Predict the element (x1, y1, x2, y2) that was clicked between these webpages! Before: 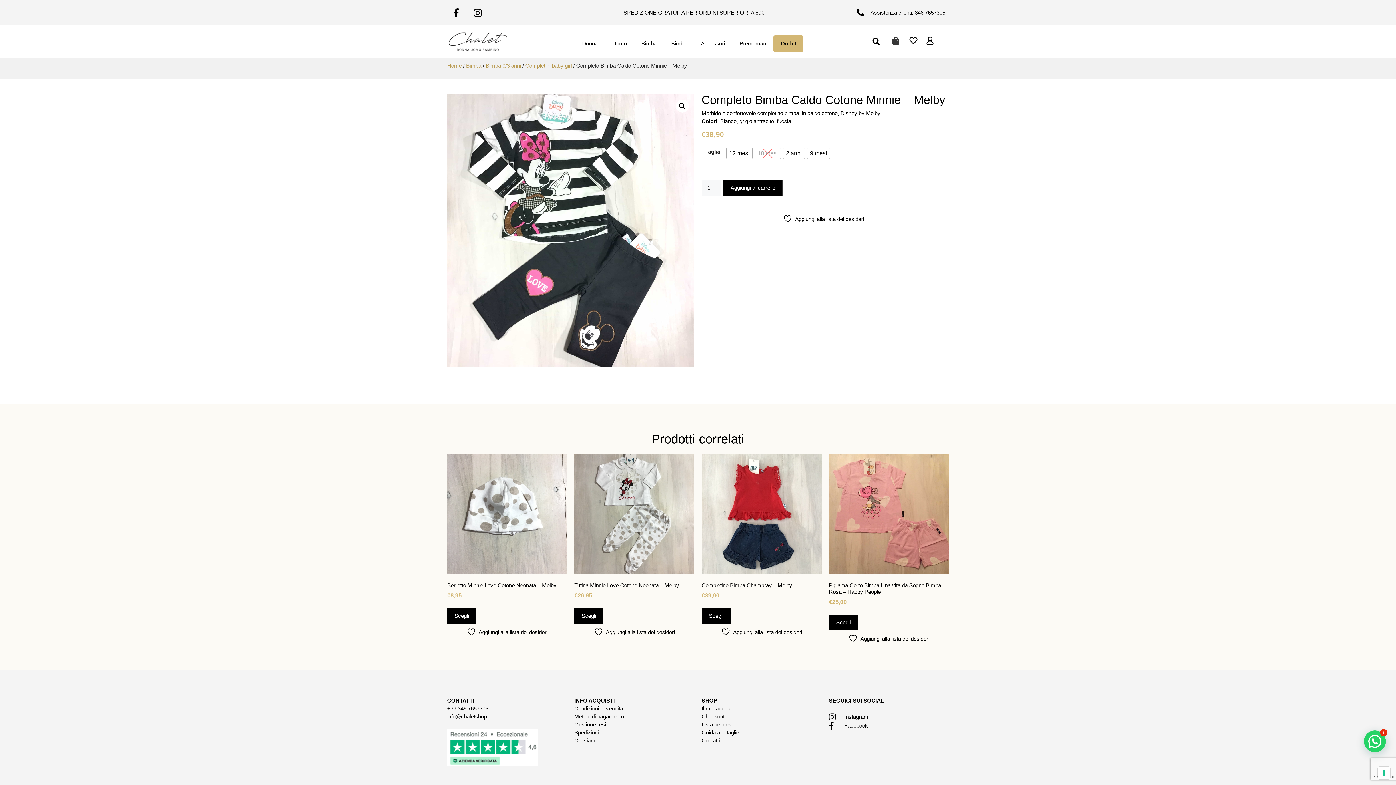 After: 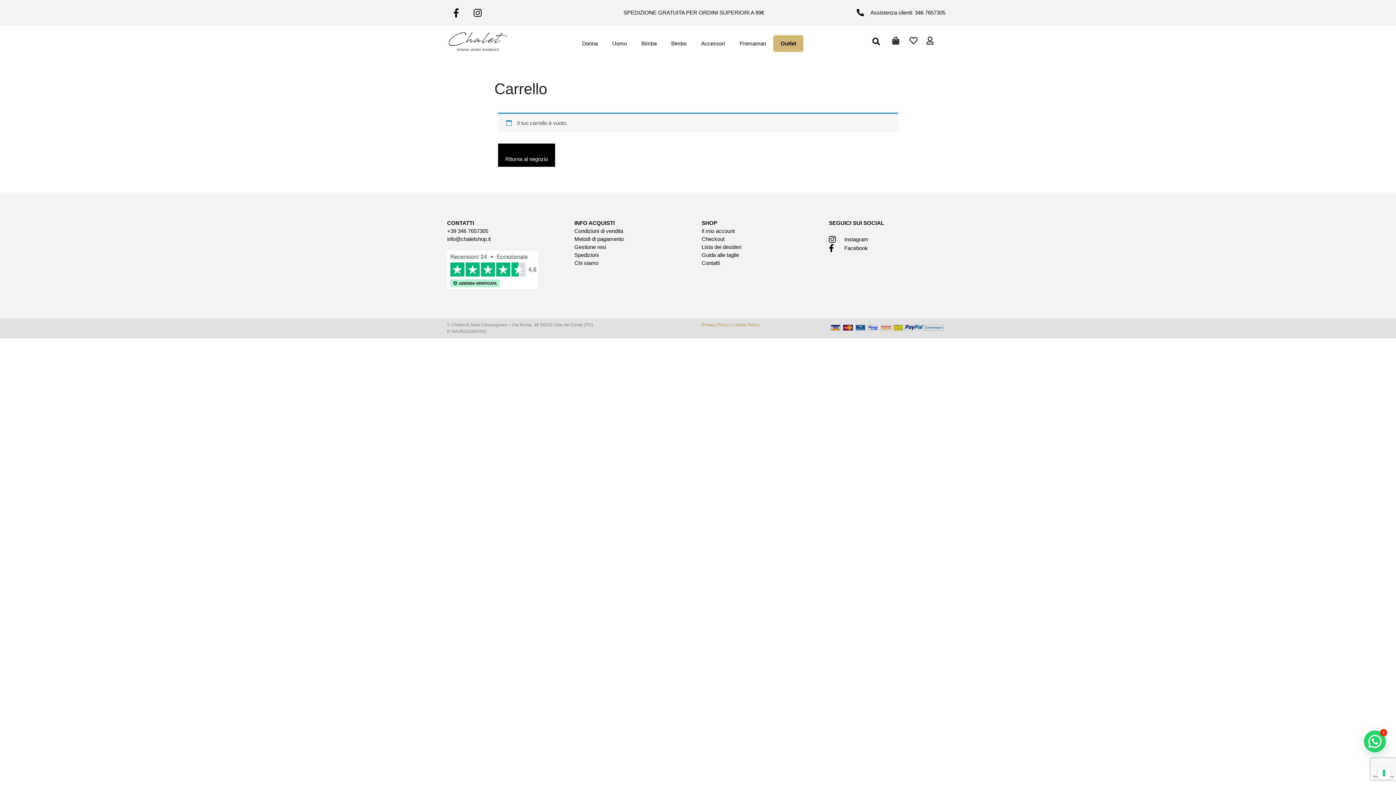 Action: bbox: (891, 36, 899, 44)